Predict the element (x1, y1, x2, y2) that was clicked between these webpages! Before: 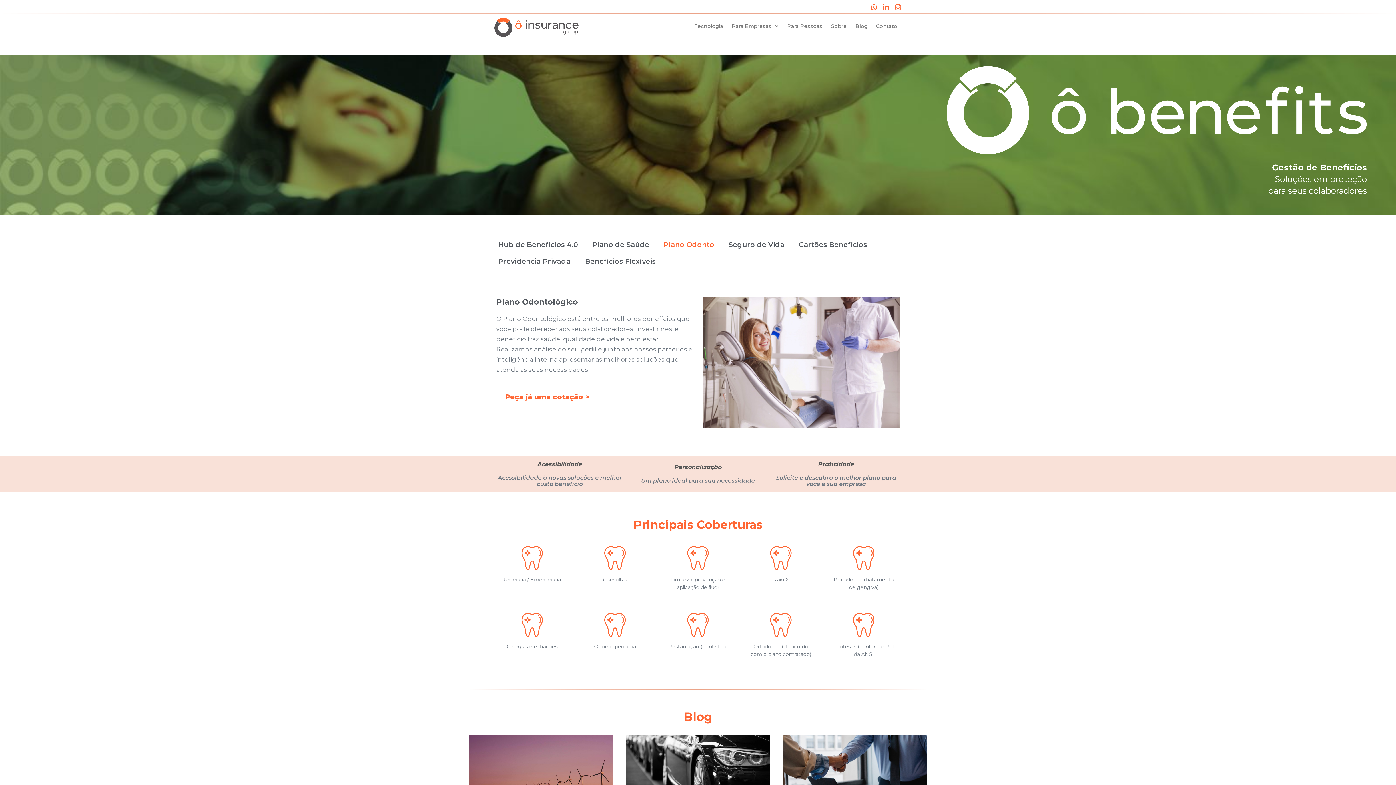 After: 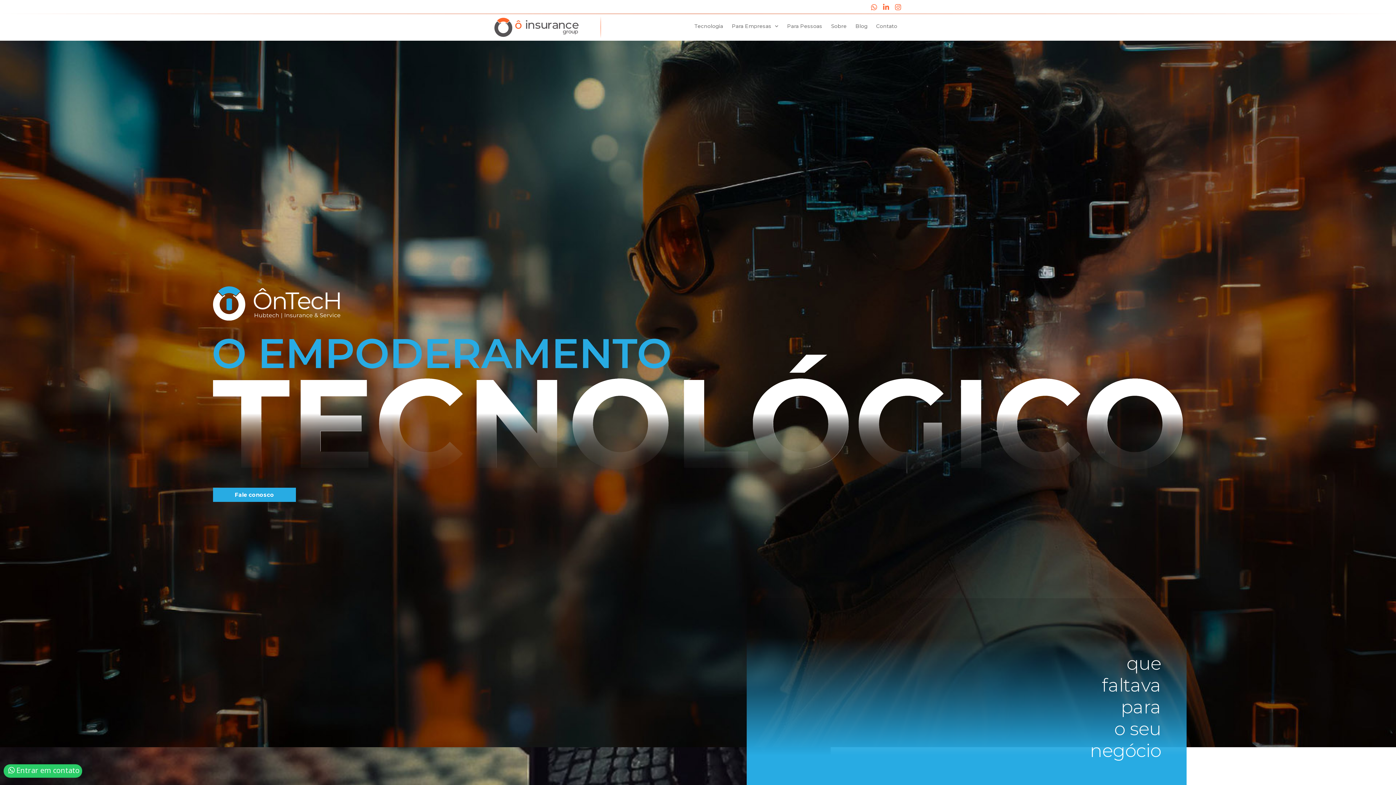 Action: bbox: (690, 17, 727, 34) label: Tecnologia